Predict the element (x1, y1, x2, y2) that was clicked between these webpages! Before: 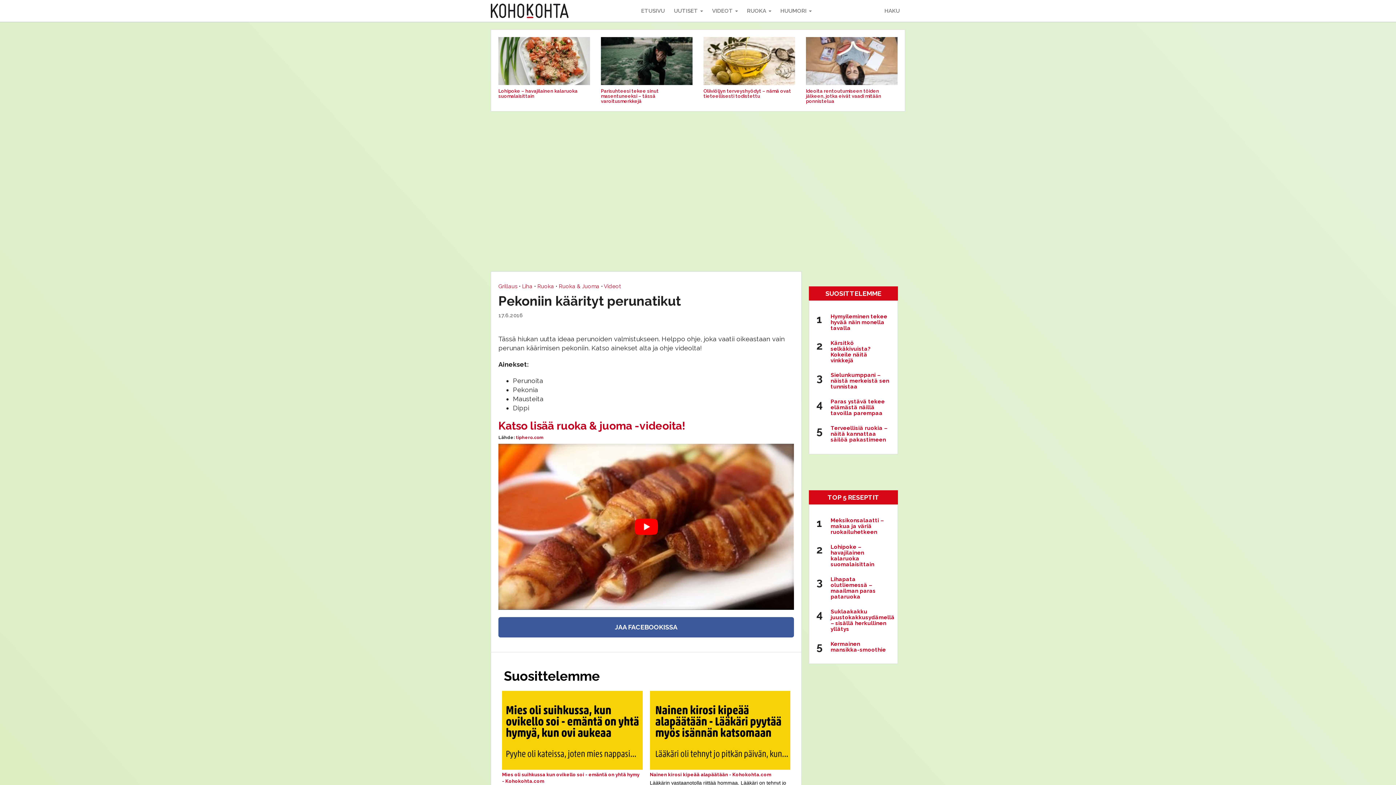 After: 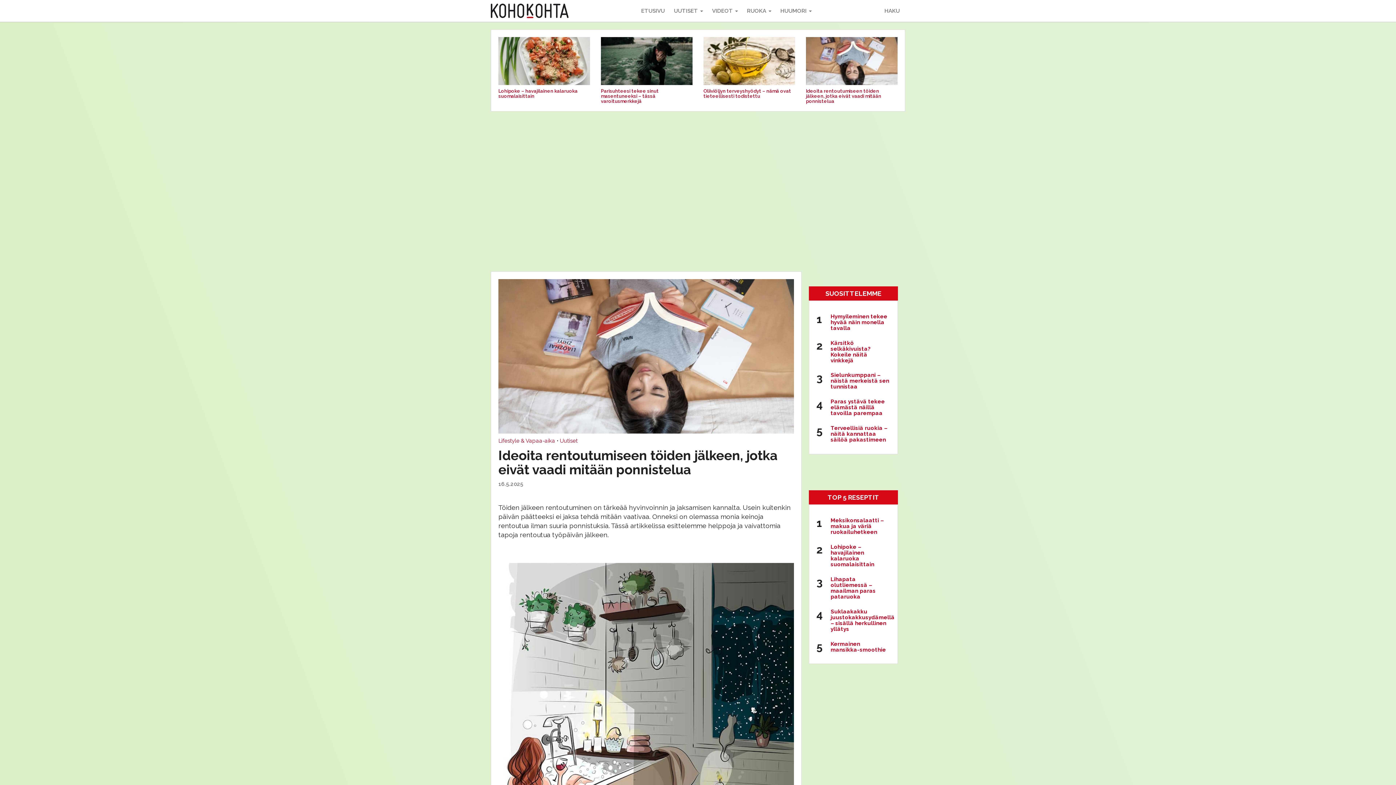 Action: bbox: (806, 57, 897, 63)